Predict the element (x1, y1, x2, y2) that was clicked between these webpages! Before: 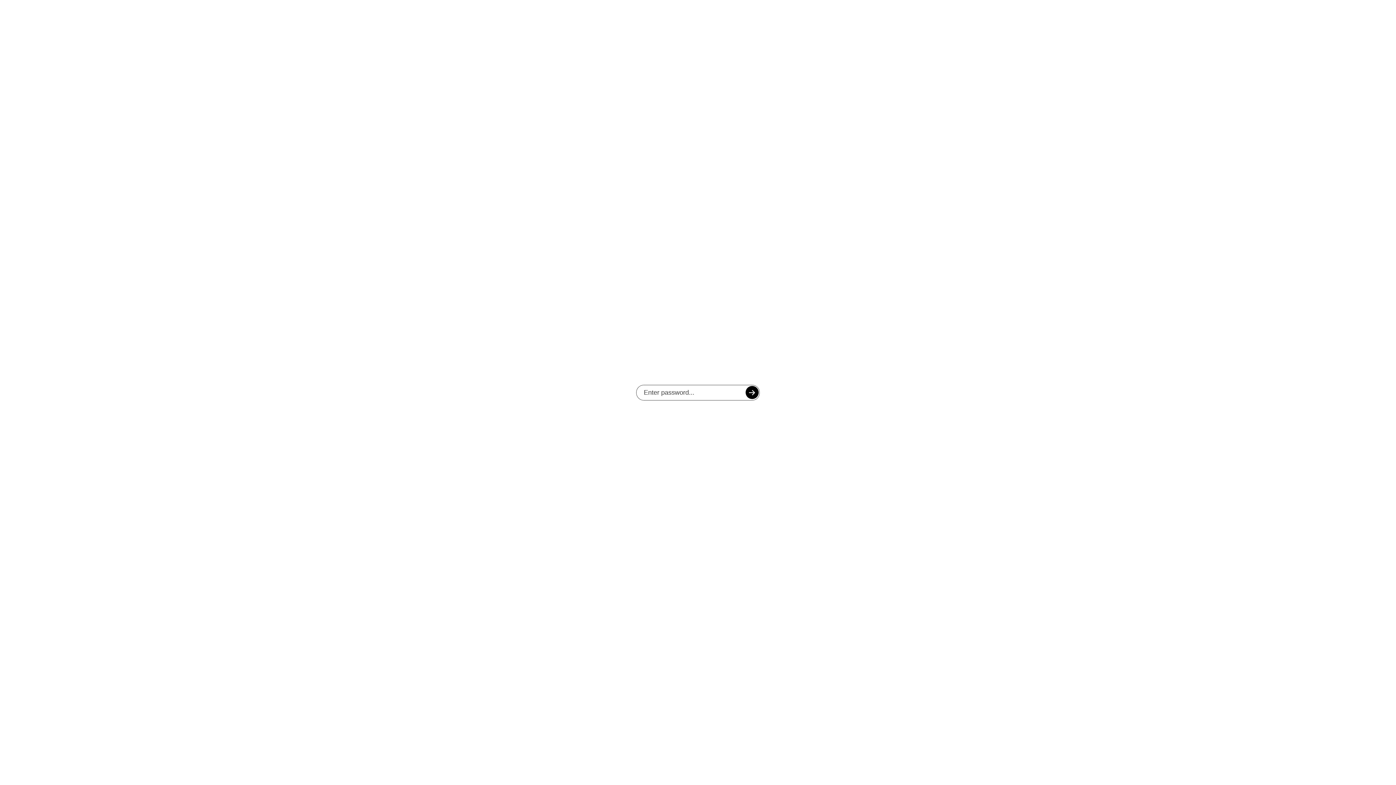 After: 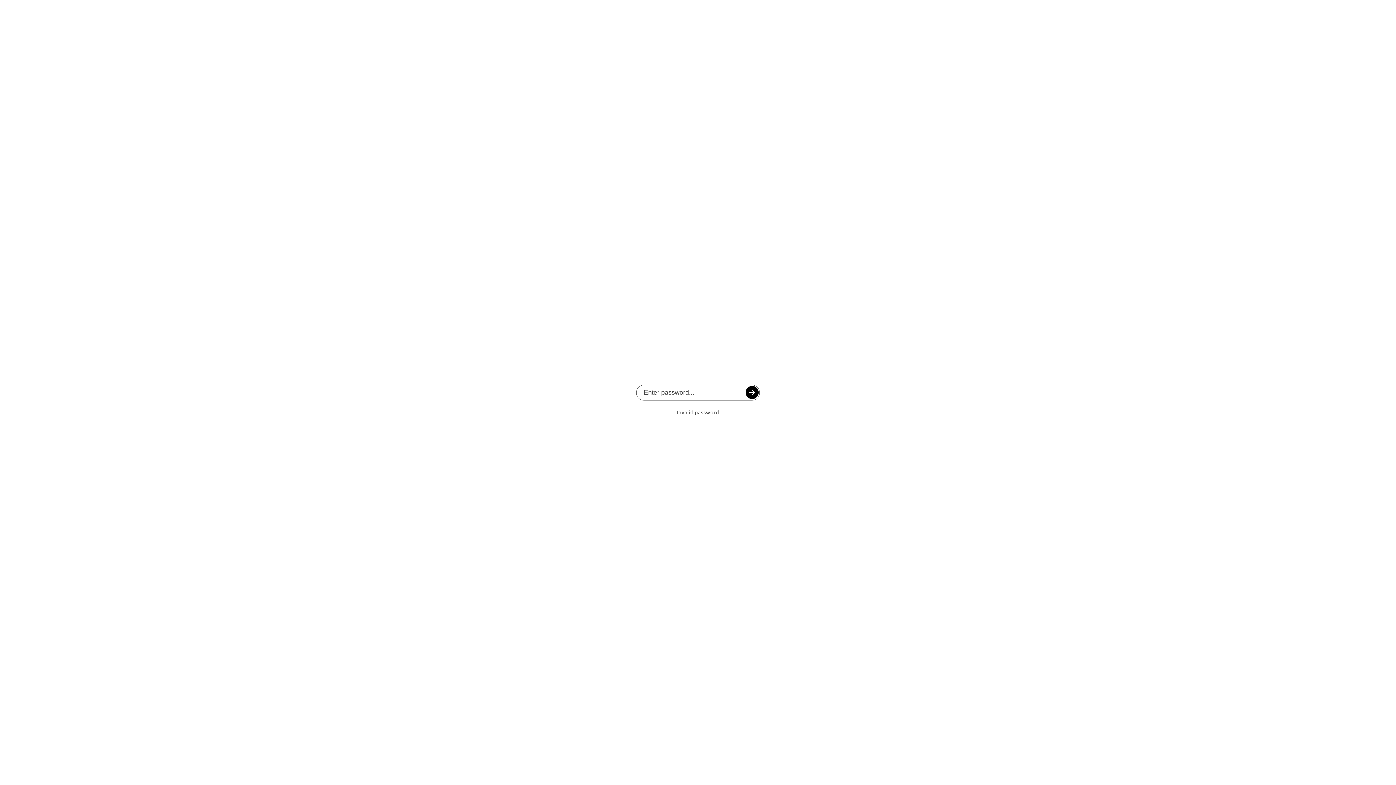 Action: bbox: (745, 386, 758, 399)